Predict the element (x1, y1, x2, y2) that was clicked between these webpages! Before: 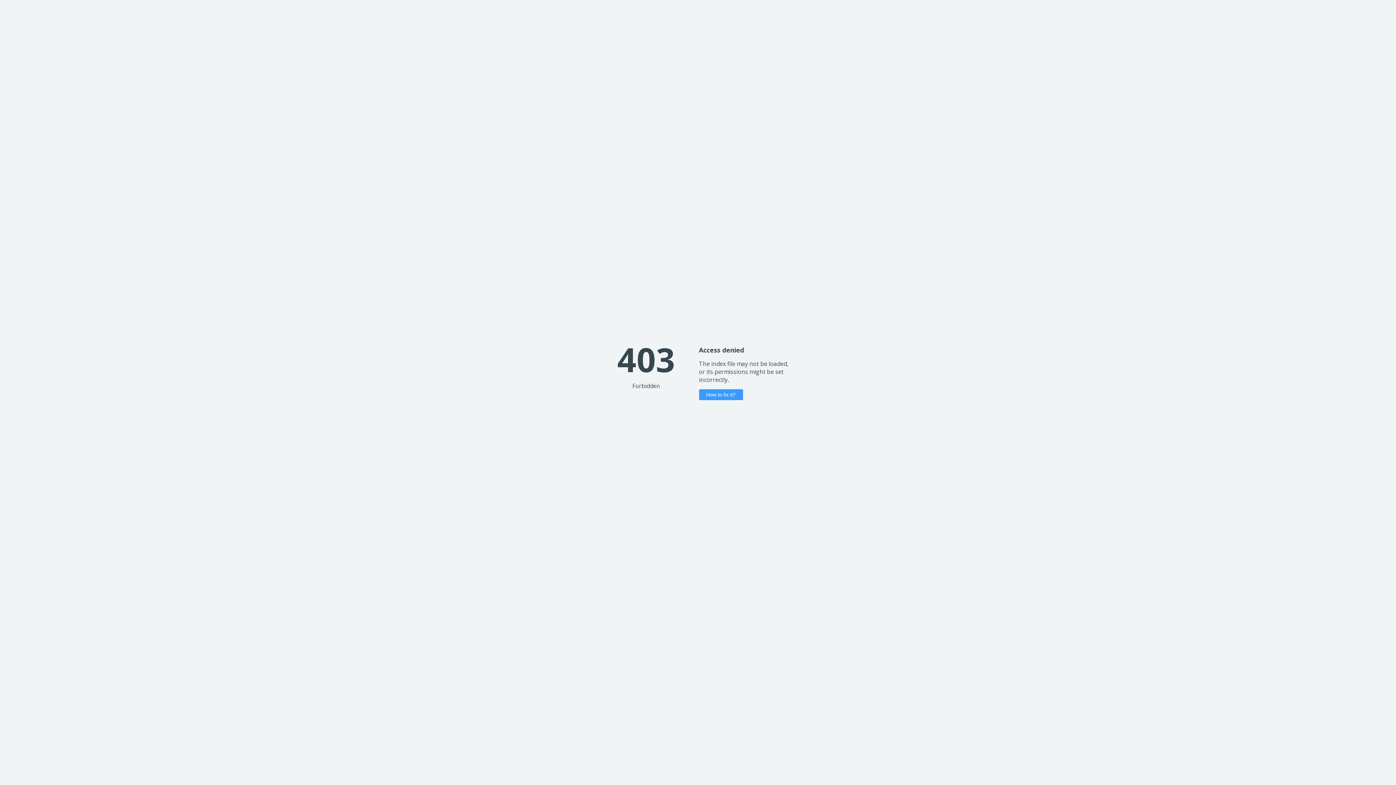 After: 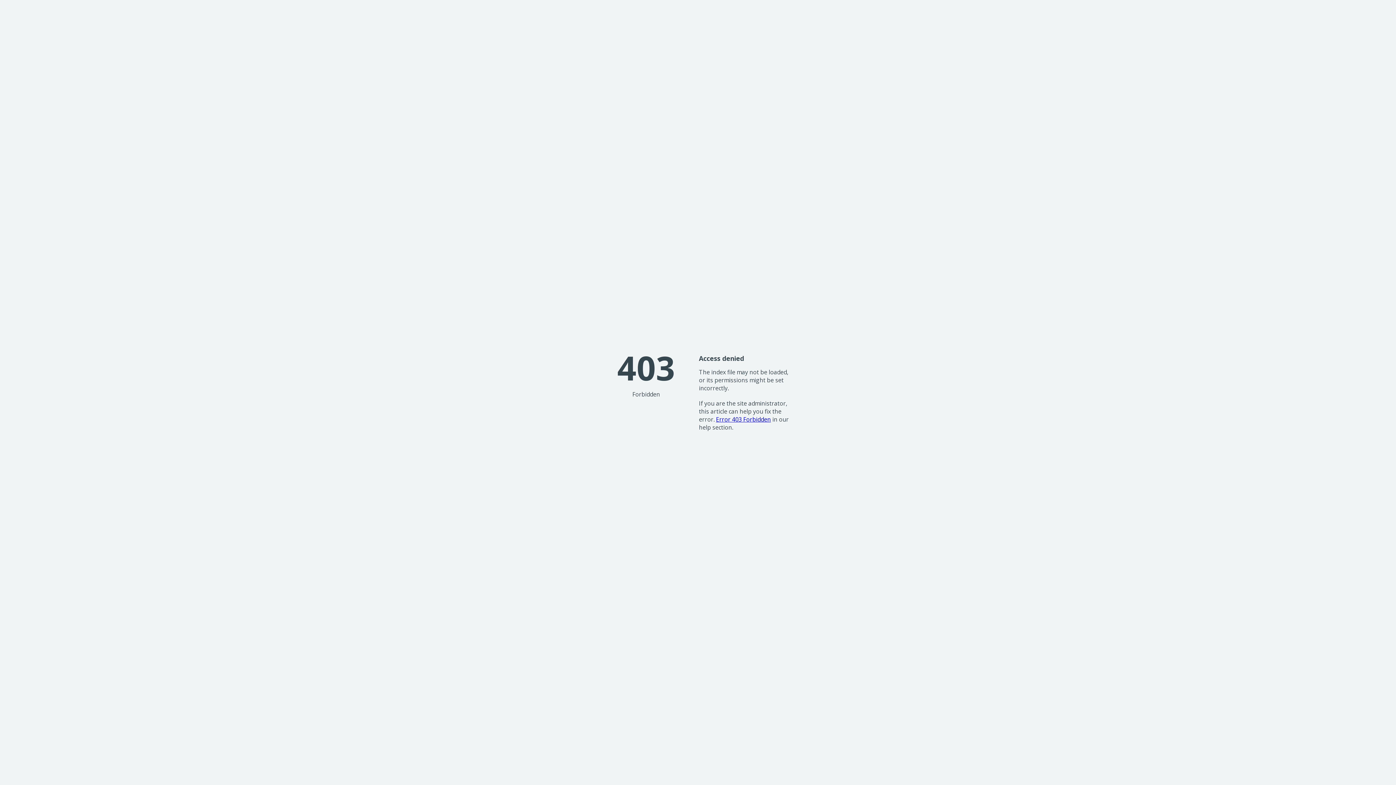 Action: bbox: (699, 389, 743, 400) label: How to fix it?